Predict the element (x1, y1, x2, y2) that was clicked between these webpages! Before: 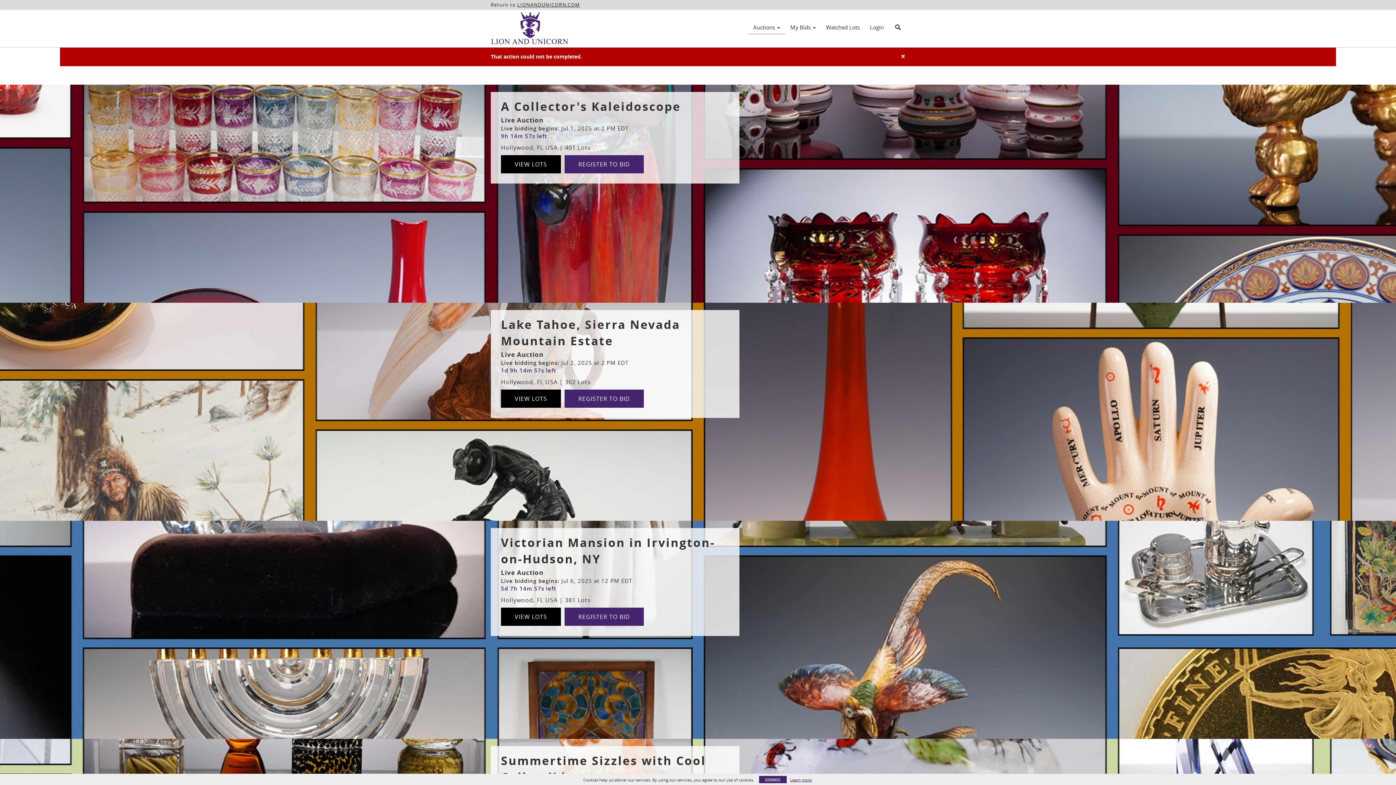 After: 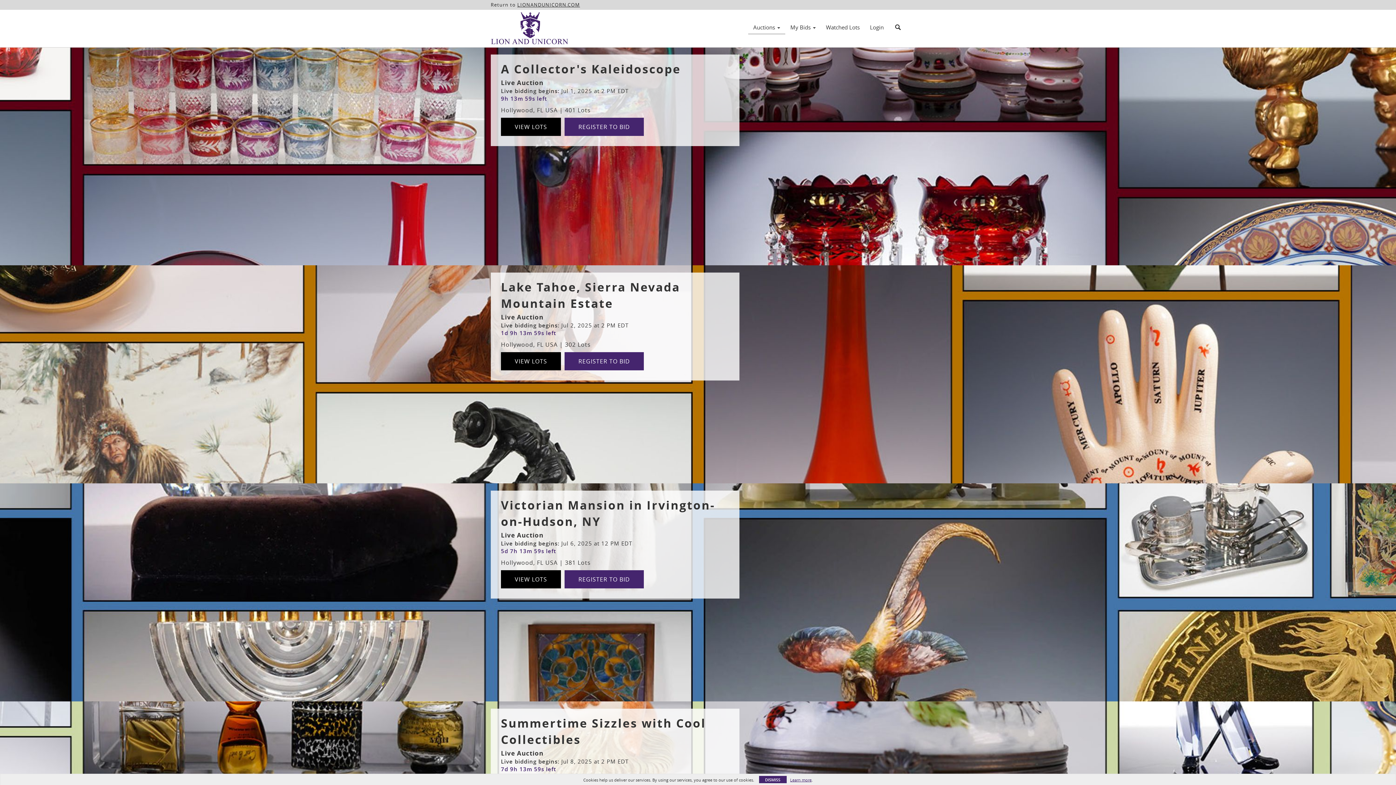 Action: label: Auctions  bbox: (748, 21, 785, 33)